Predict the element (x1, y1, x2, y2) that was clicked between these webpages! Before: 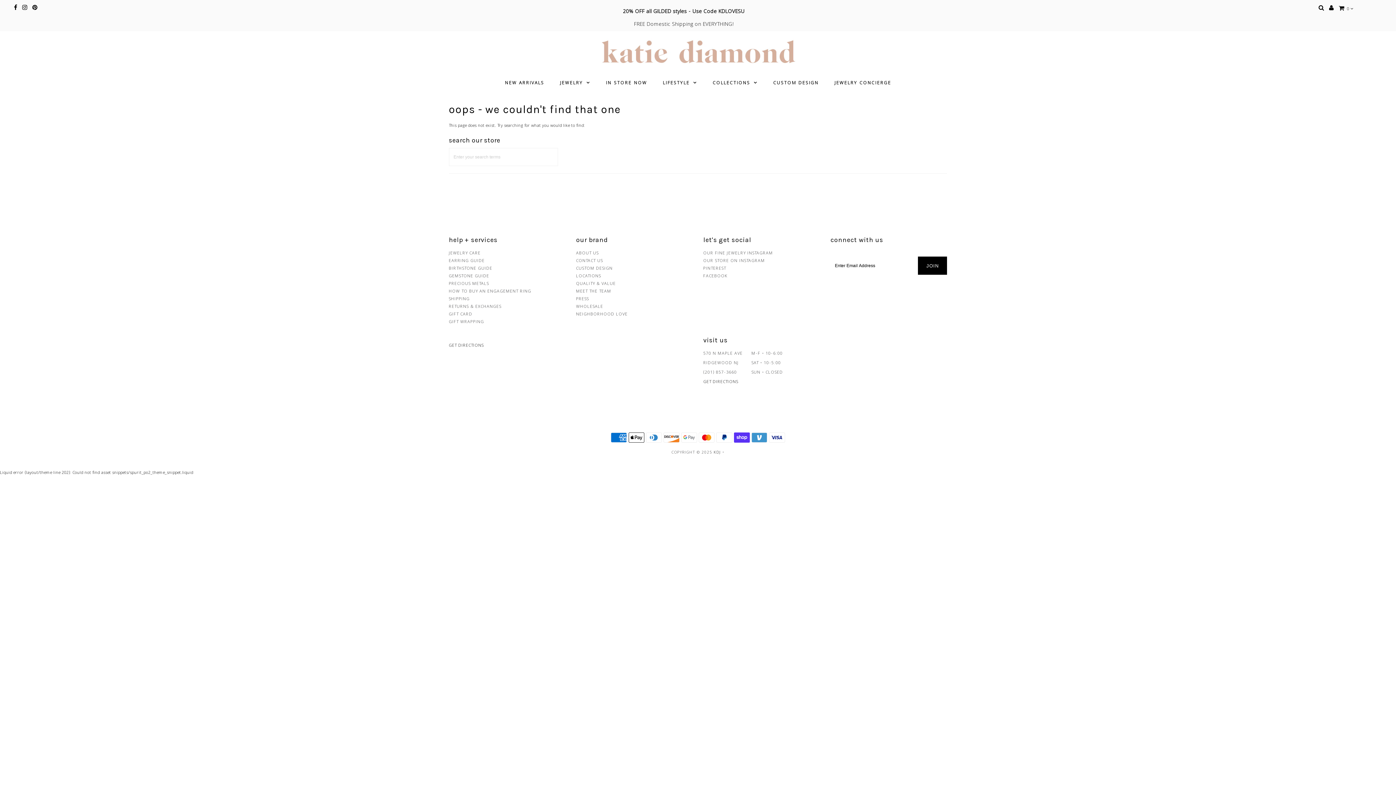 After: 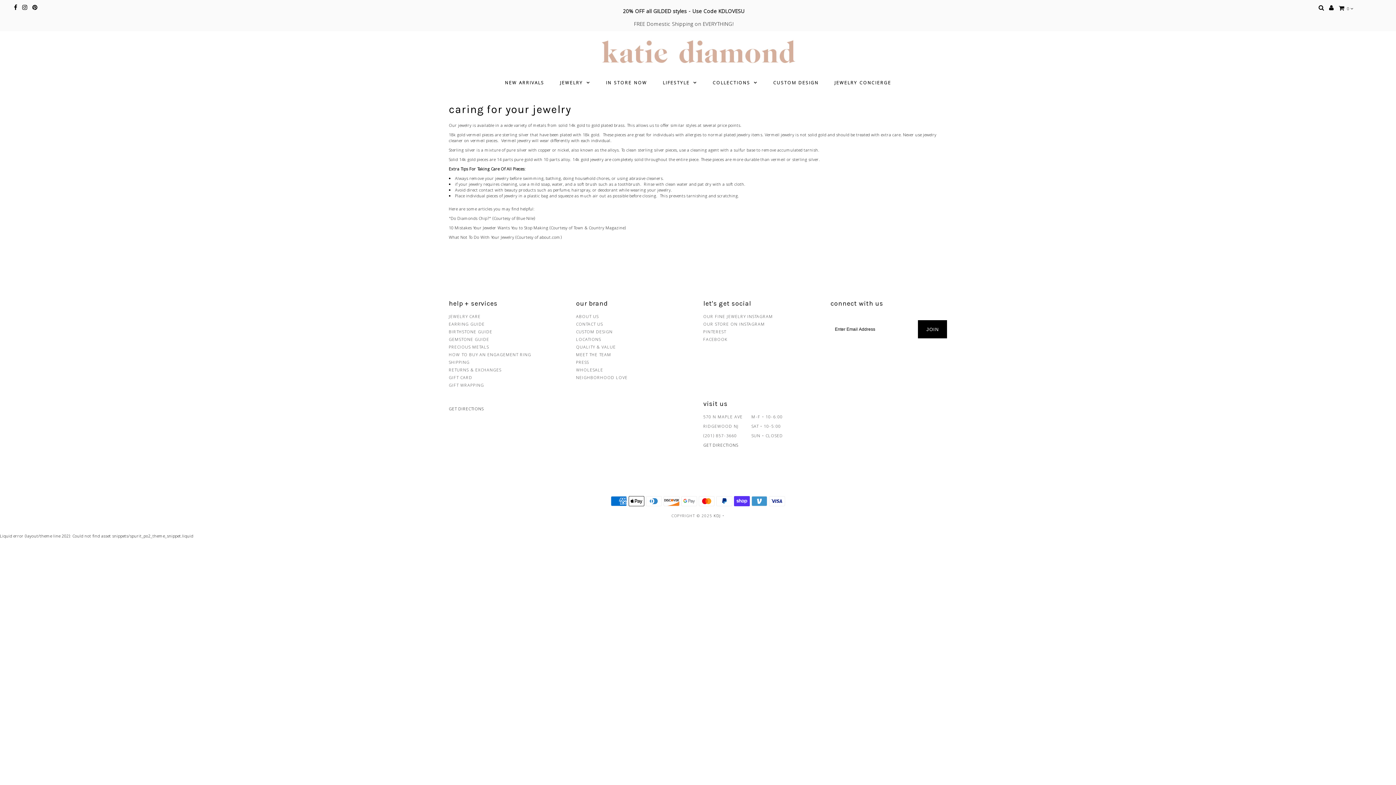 Action: bbox: (448, 250, 480, 257) label: JEWELRY CARE